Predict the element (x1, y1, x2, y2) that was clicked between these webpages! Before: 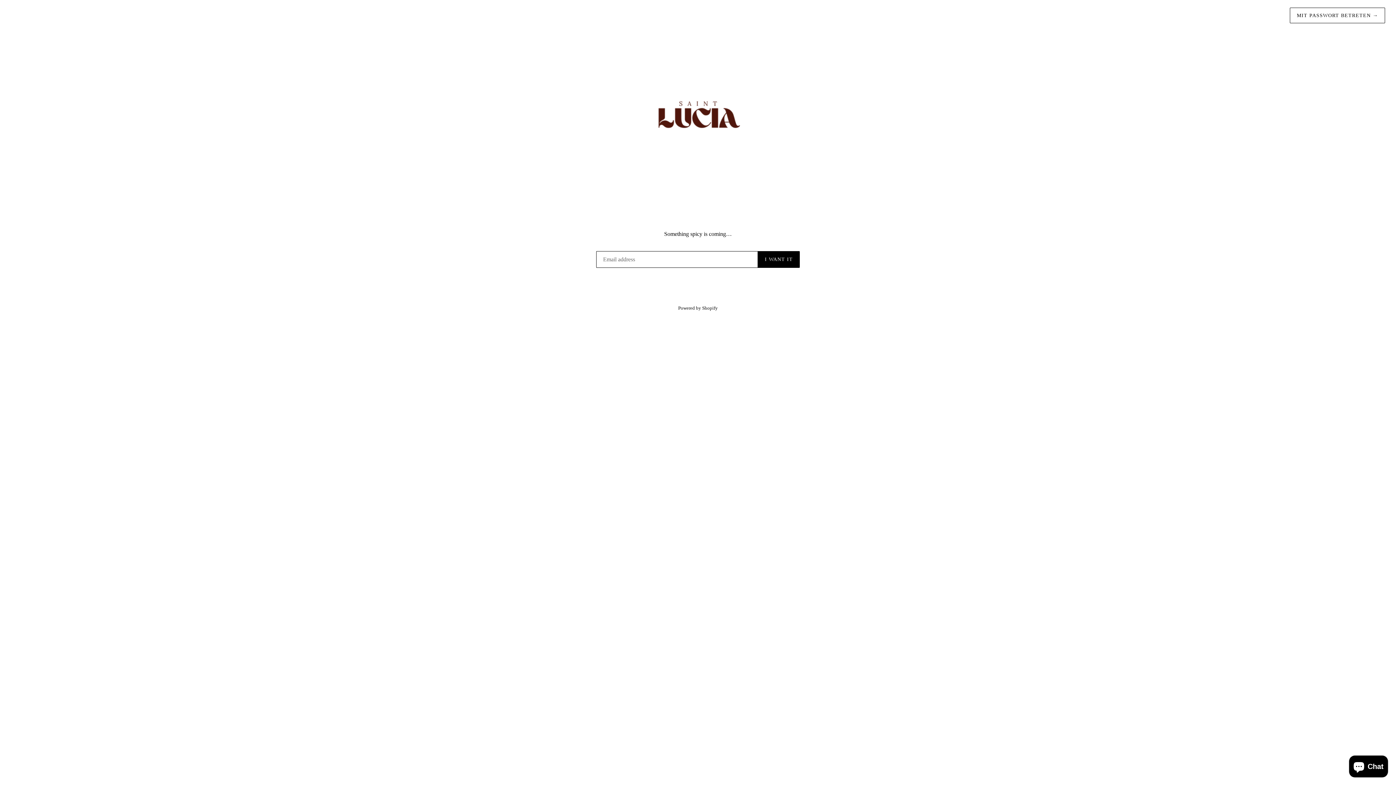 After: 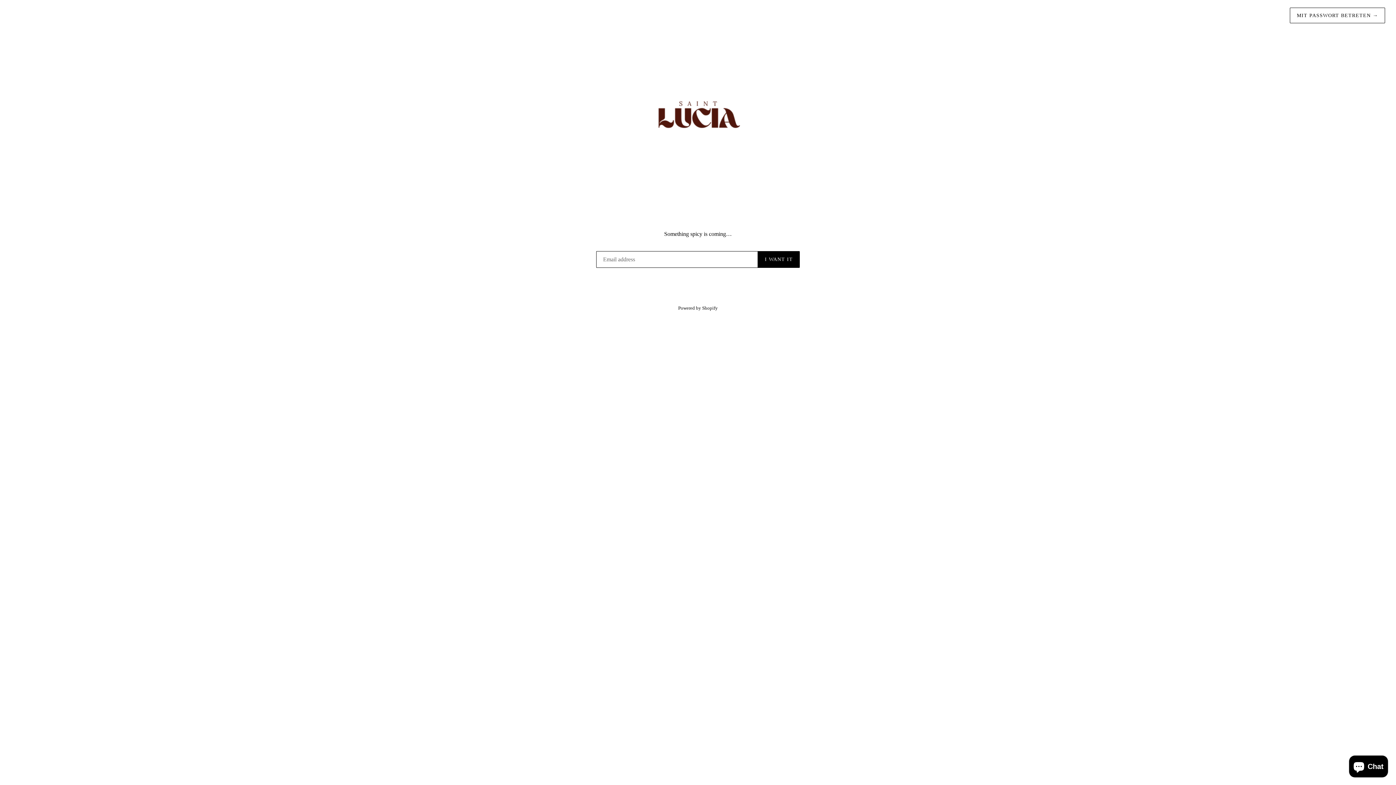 Action: bbox: (20, 40, 1376, 199)